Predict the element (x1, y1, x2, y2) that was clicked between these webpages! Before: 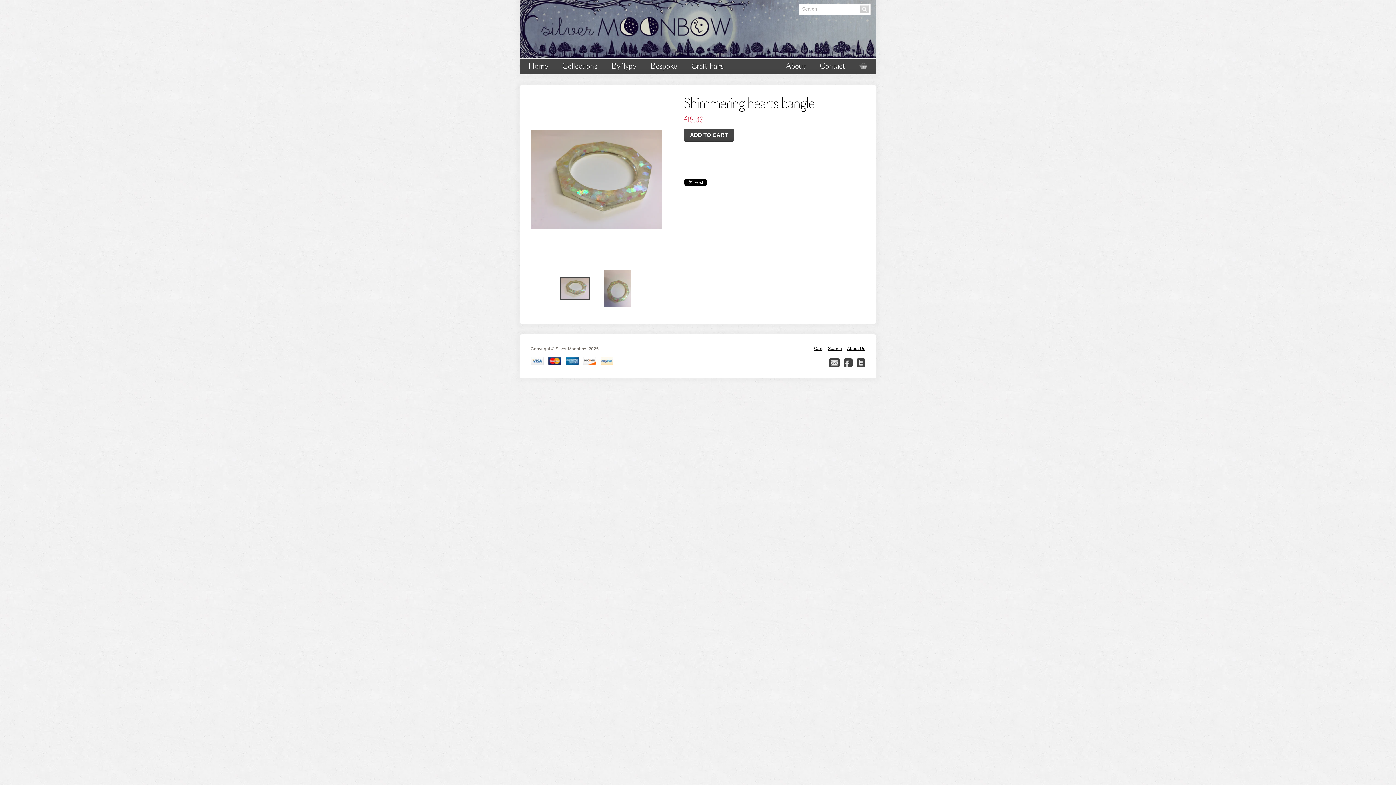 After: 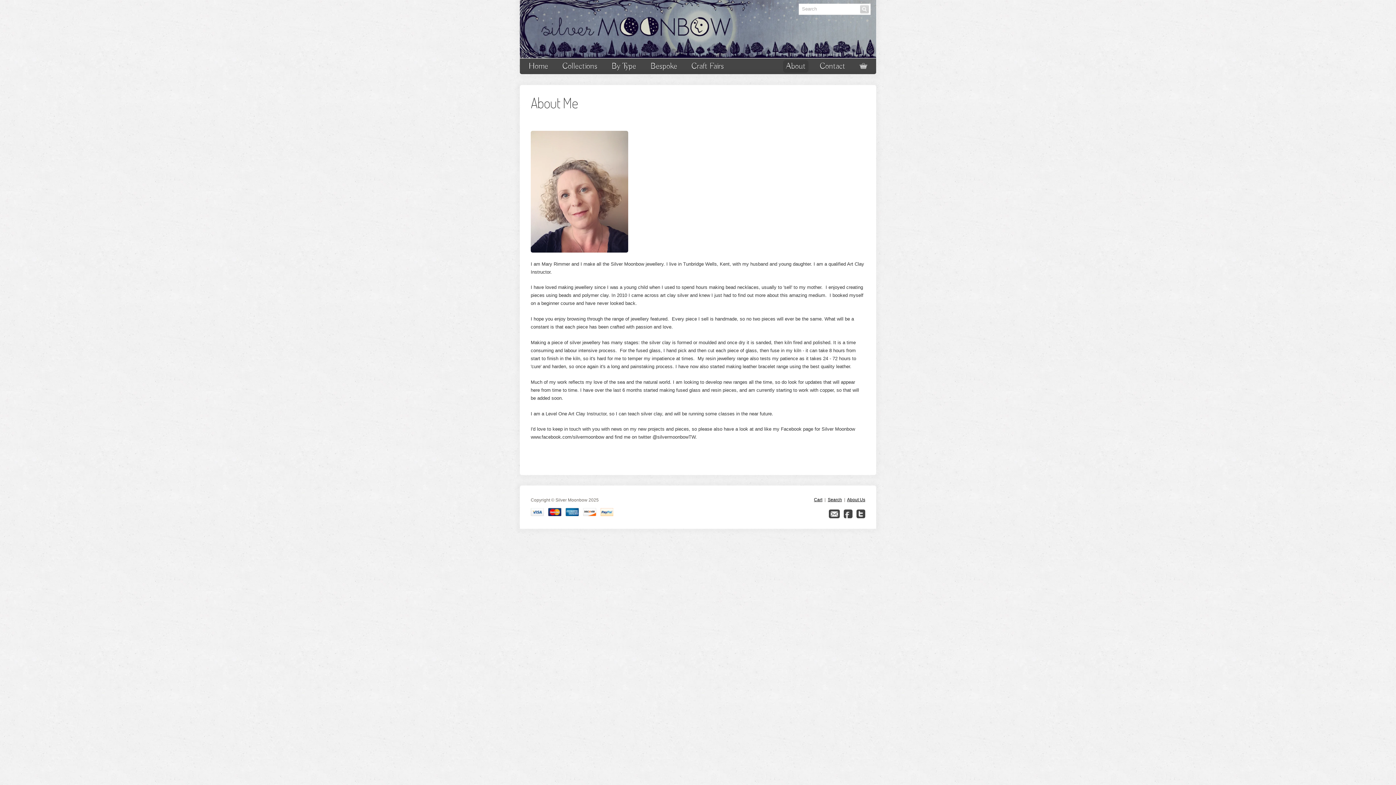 Action: label: About bbox: (783, 60, 808, 72)